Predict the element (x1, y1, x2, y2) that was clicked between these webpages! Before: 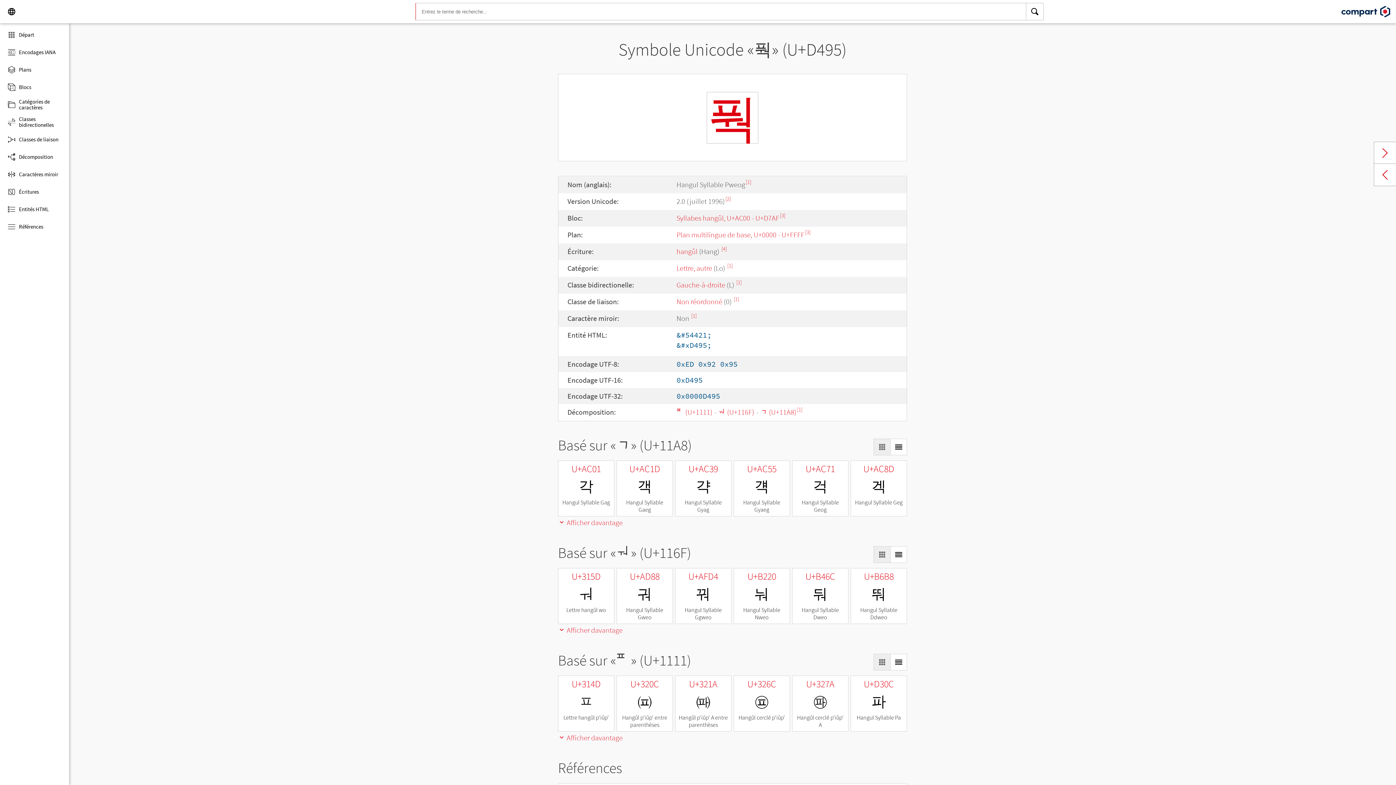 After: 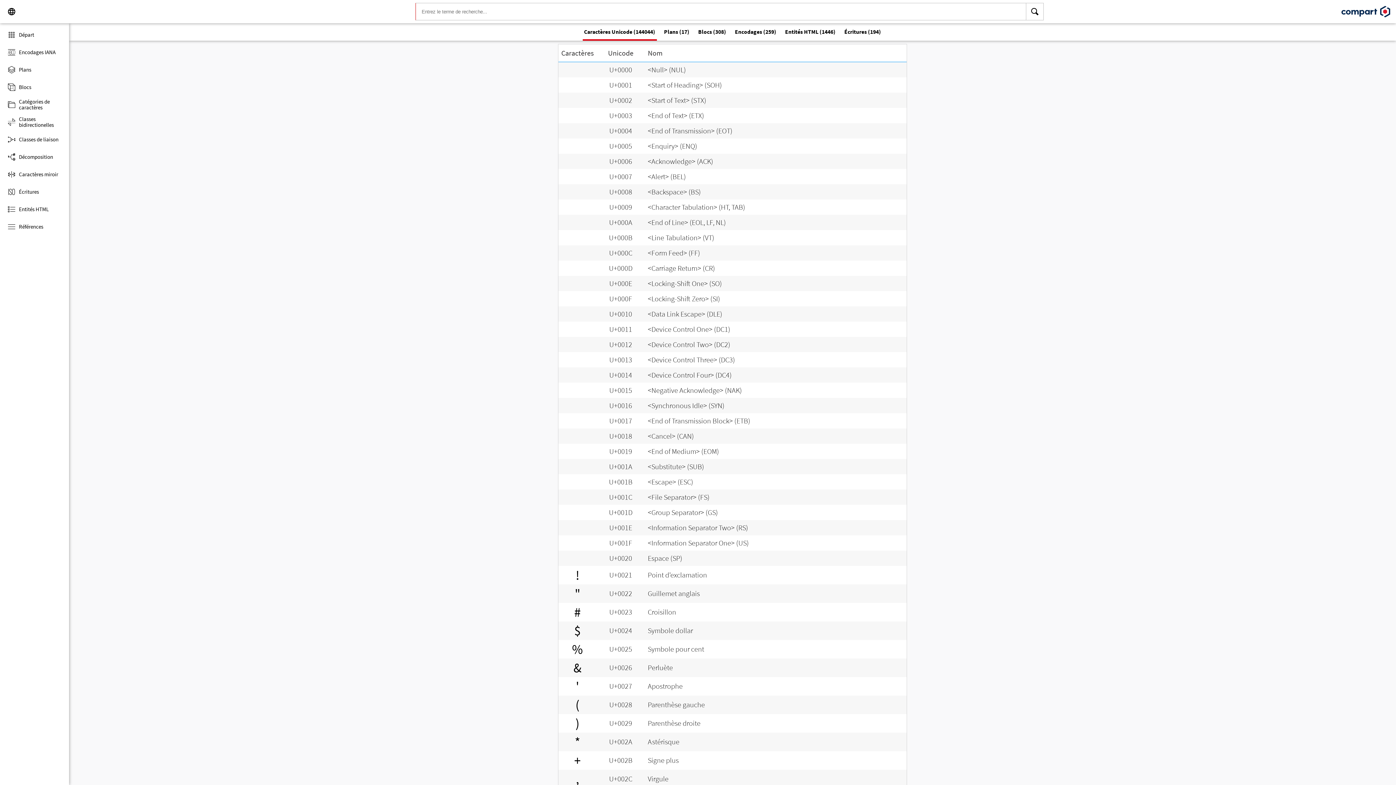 Action: bbox: (1026, 2, 1044, 20) label: Search